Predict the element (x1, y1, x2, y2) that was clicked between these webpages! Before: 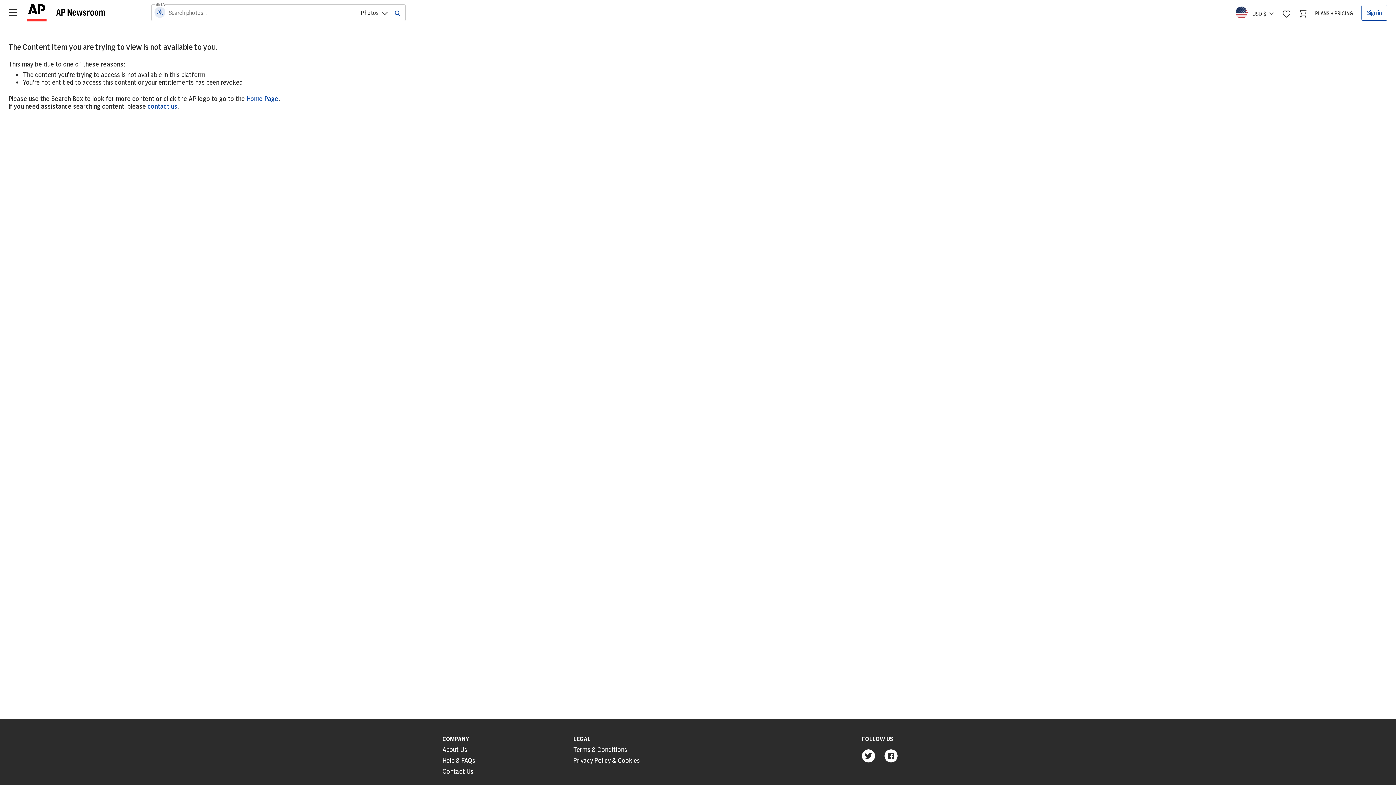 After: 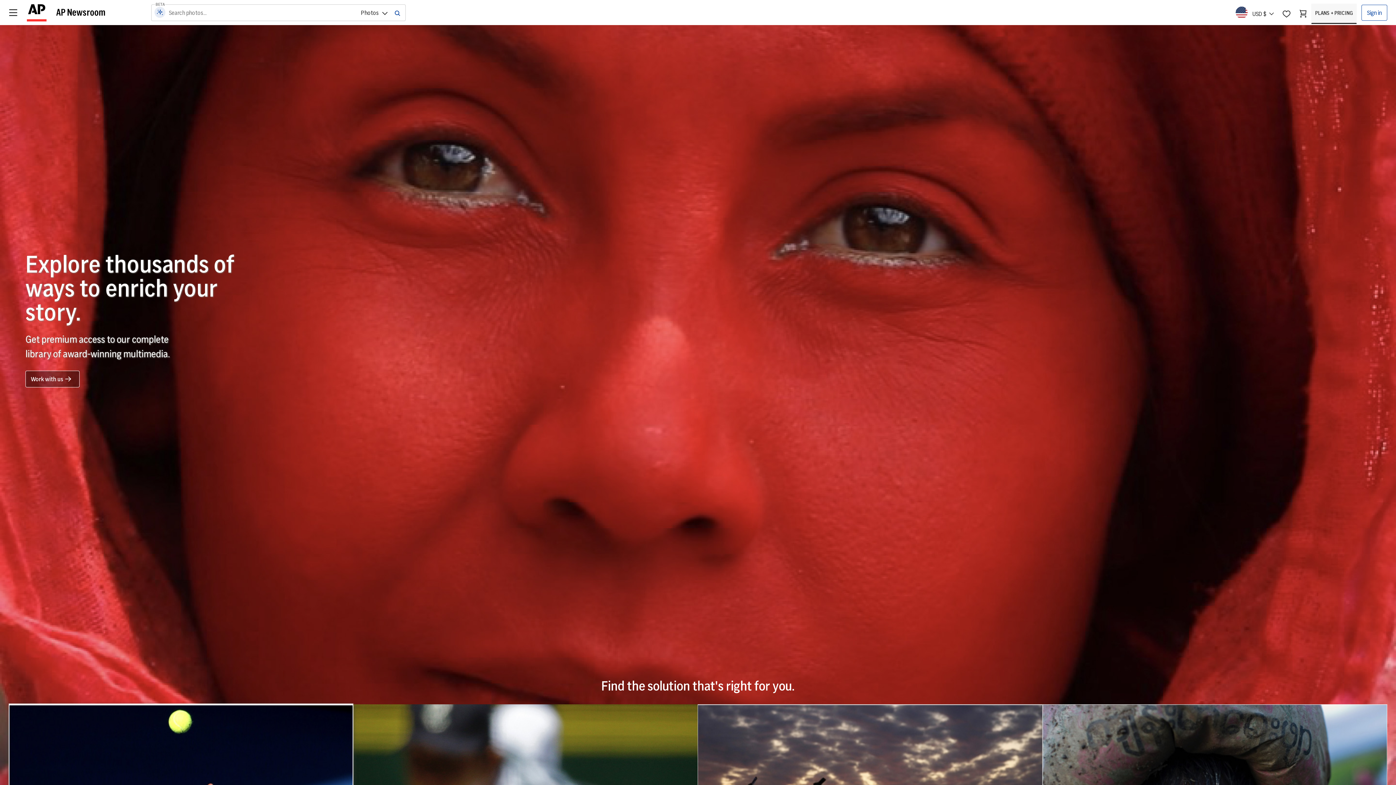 Action: label: PLANS + PRICING bbox: (1311, 3, 1357, 23)